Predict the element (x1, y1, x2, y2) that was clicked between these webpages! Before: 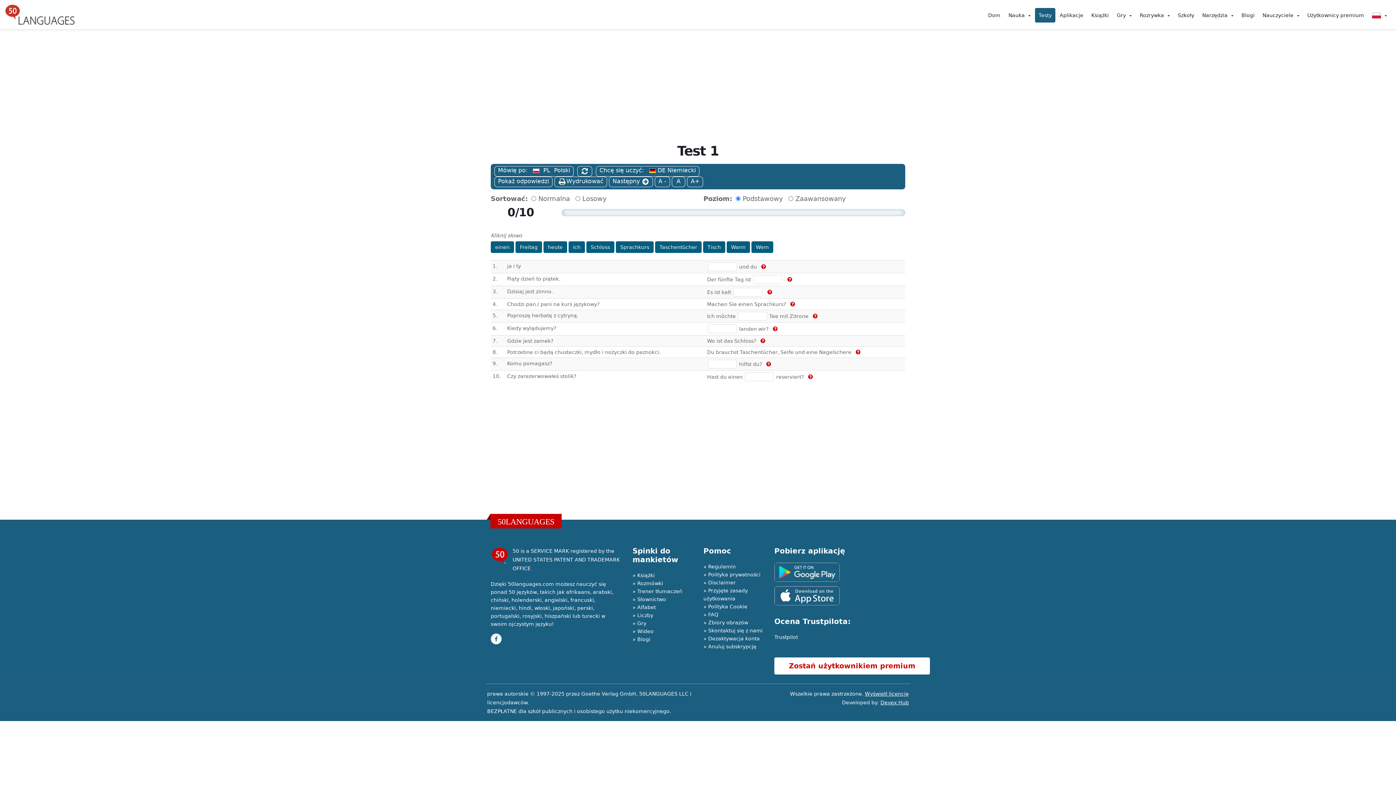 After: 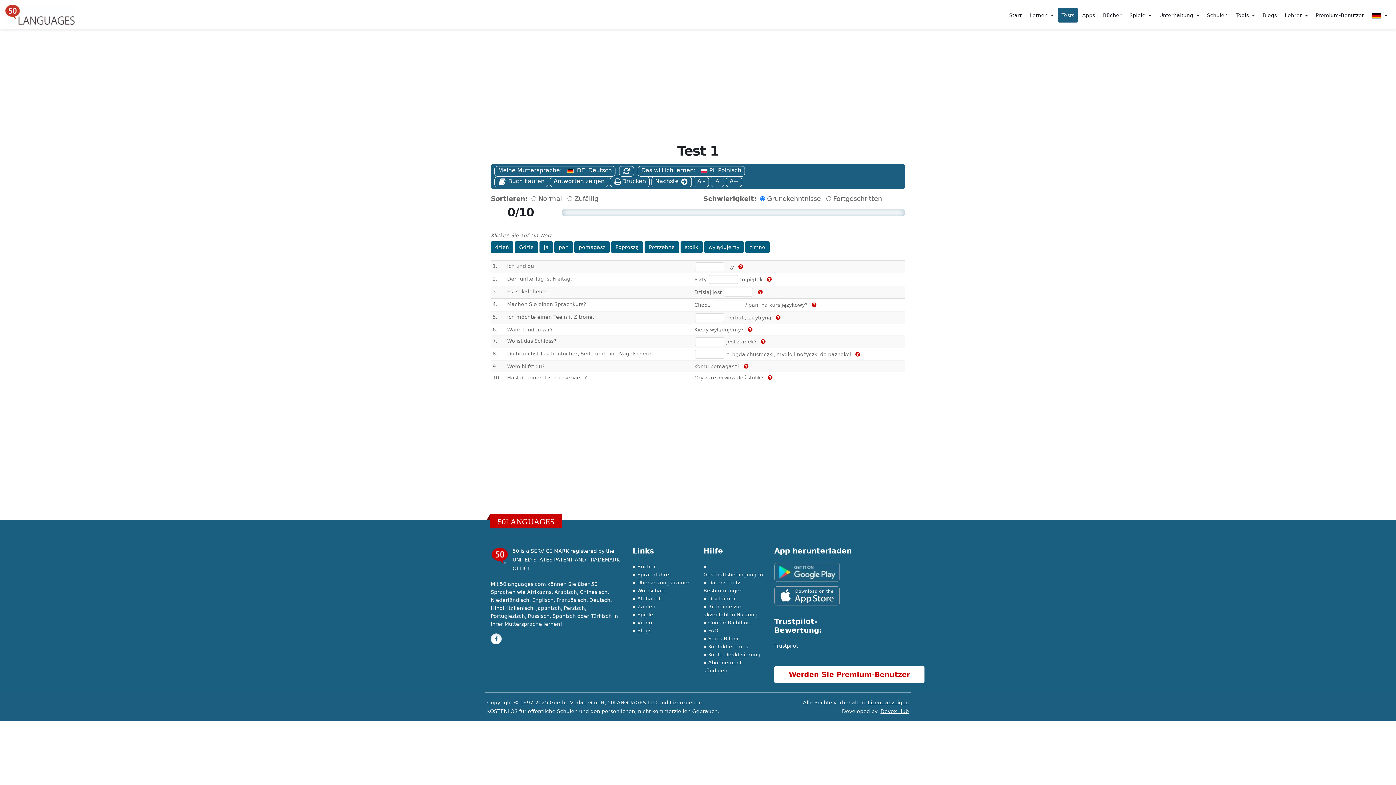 Action: bbox: (581, 167, 588, 174) label: switch